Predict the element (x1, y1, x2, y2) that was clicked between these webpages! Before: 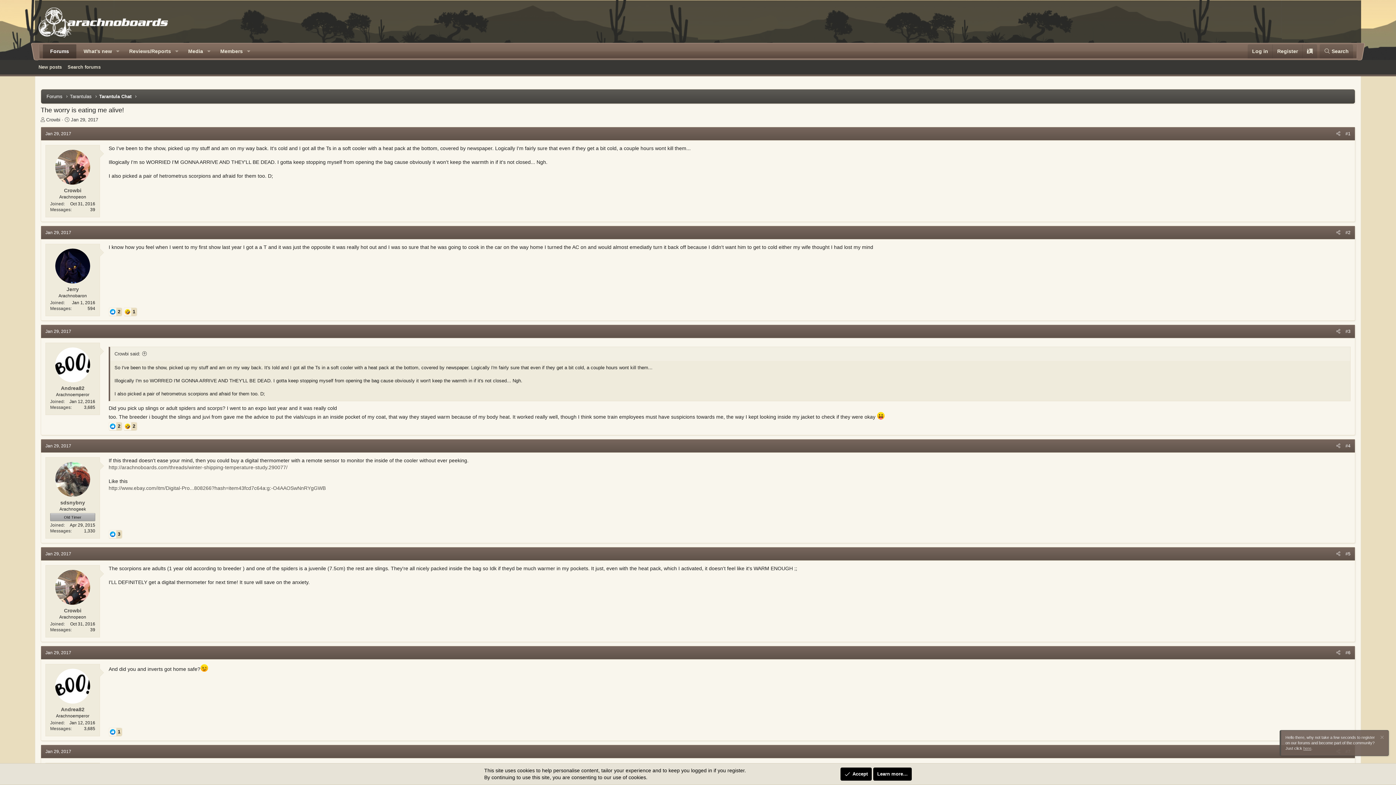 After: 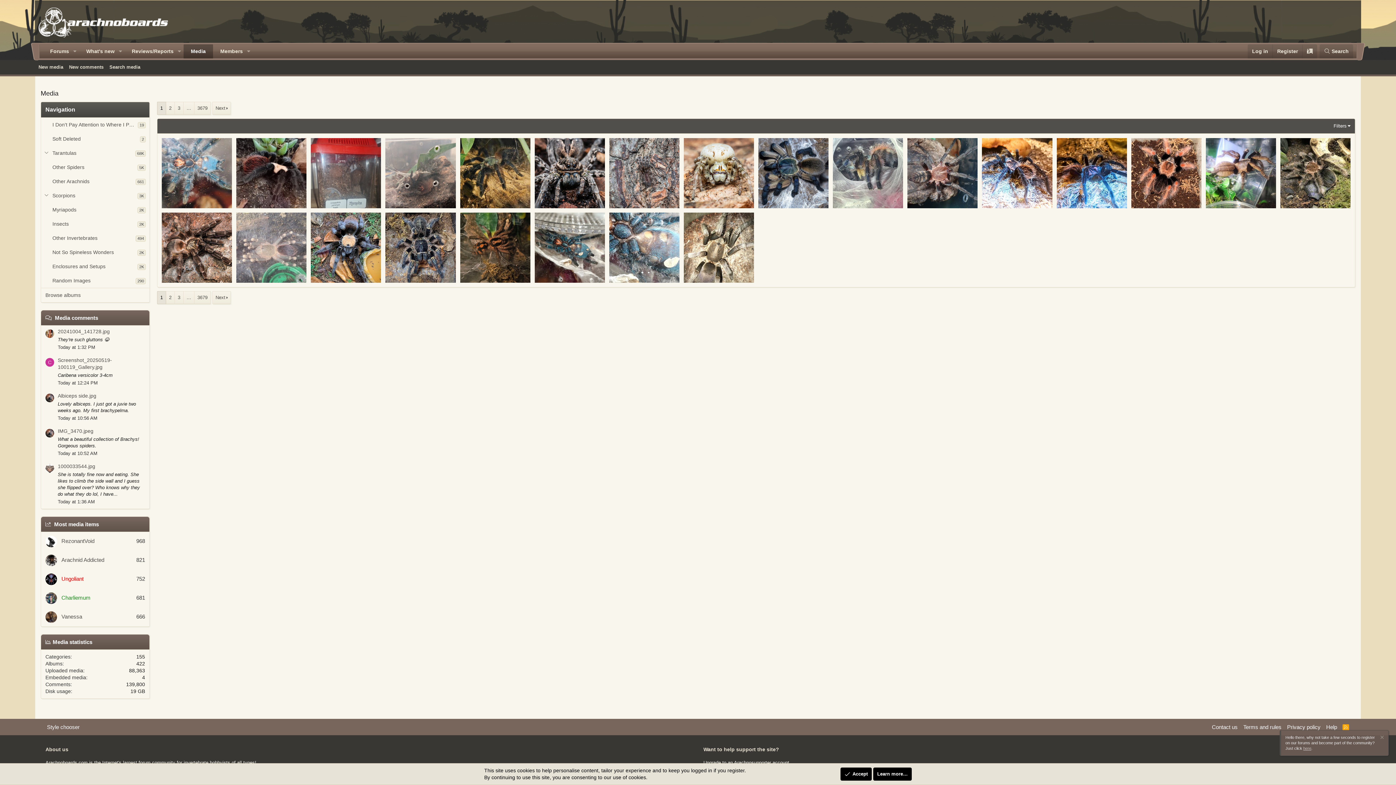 Action: label: Media bbox: (180, 44, 204, 58)